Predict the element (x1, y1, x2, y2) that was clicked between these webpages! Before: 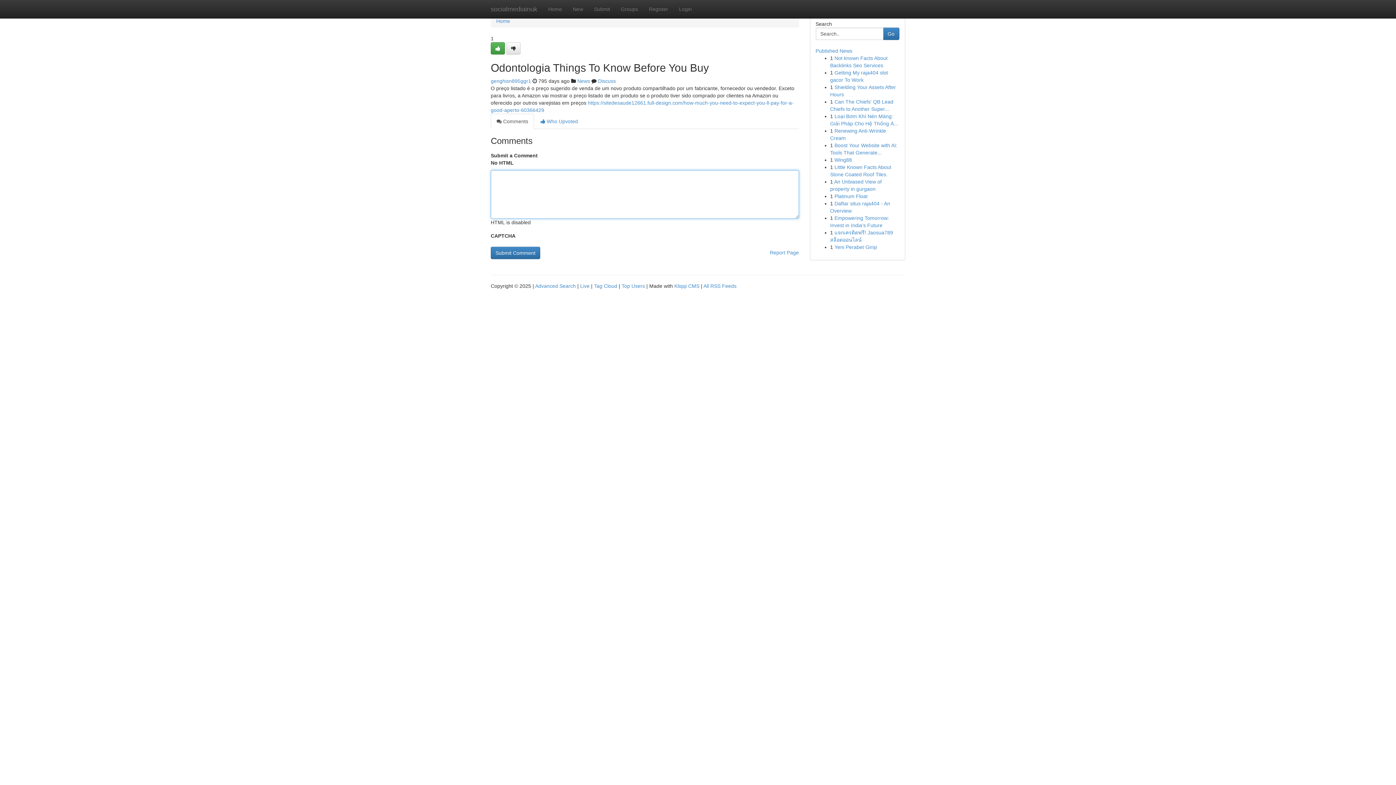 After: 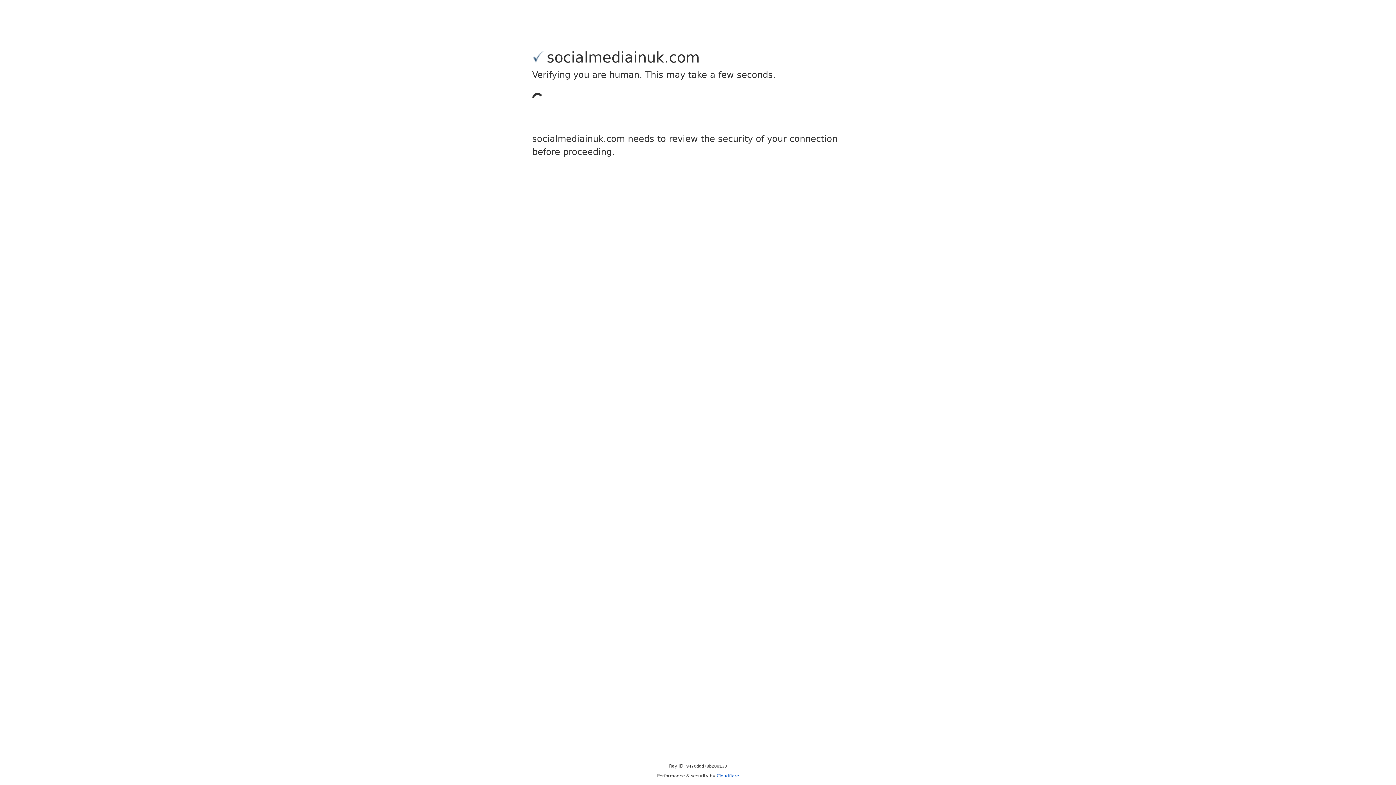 Action: bbox: (506, 42, 520, 54)